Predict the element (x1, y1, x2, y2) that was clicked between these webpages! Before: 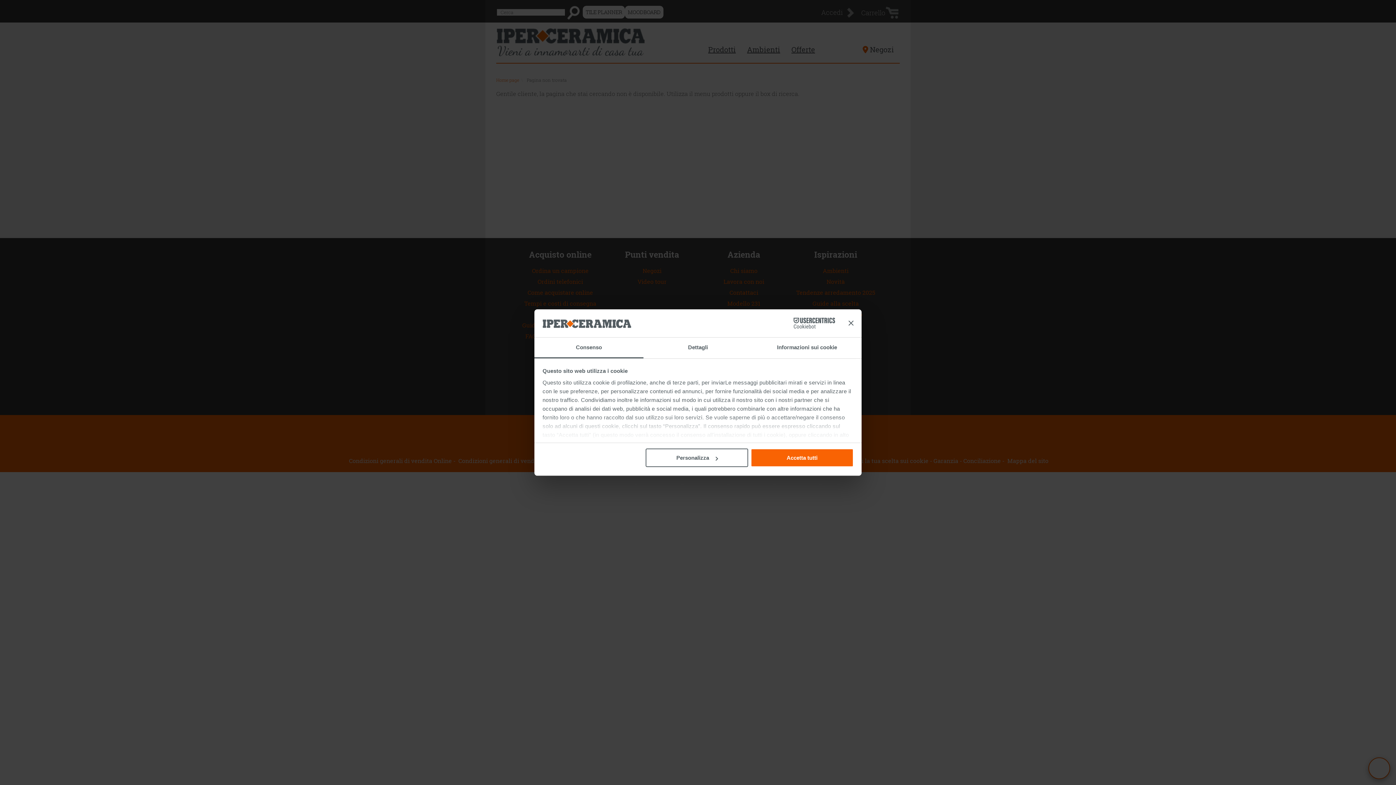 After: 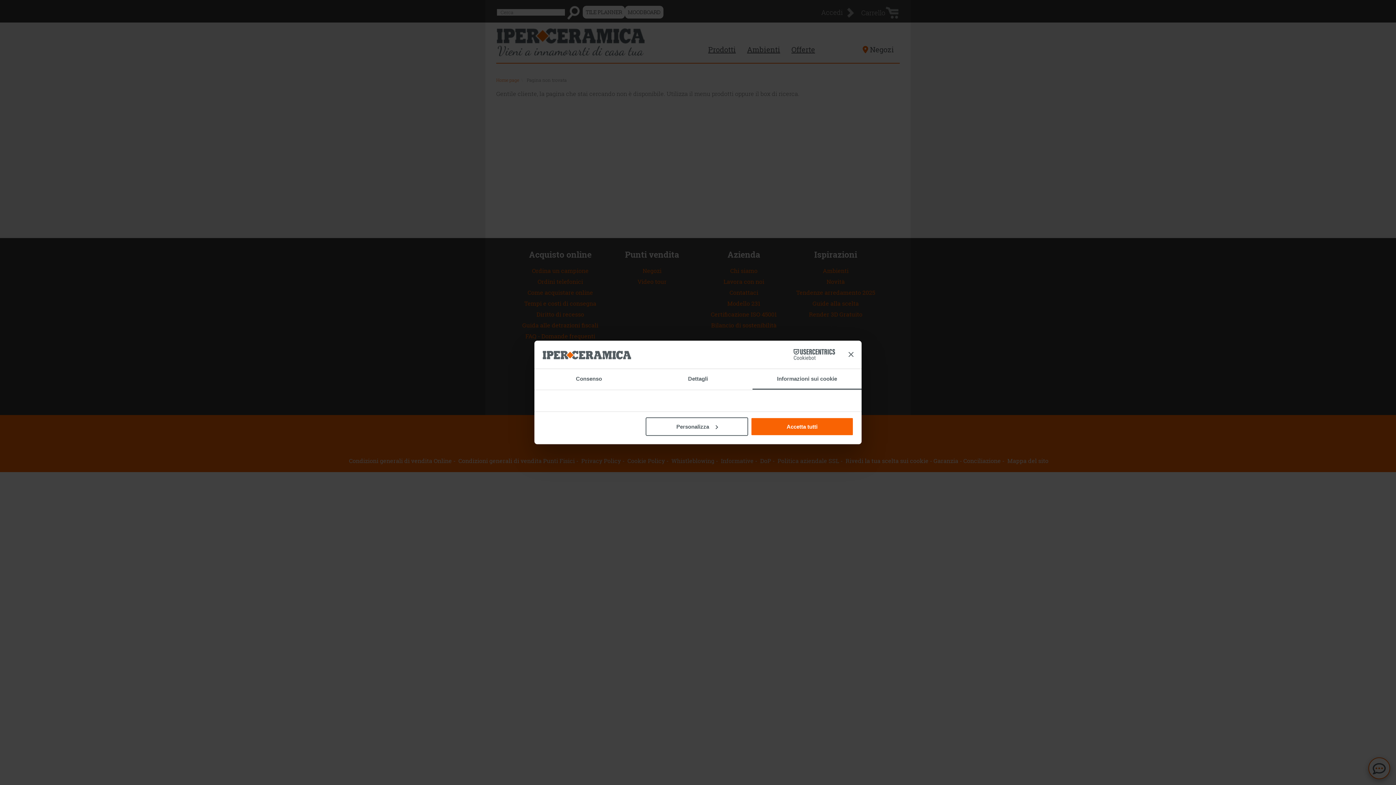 Action: label: Informazioni sui cookie bbox: (752, 337, 861, 358)